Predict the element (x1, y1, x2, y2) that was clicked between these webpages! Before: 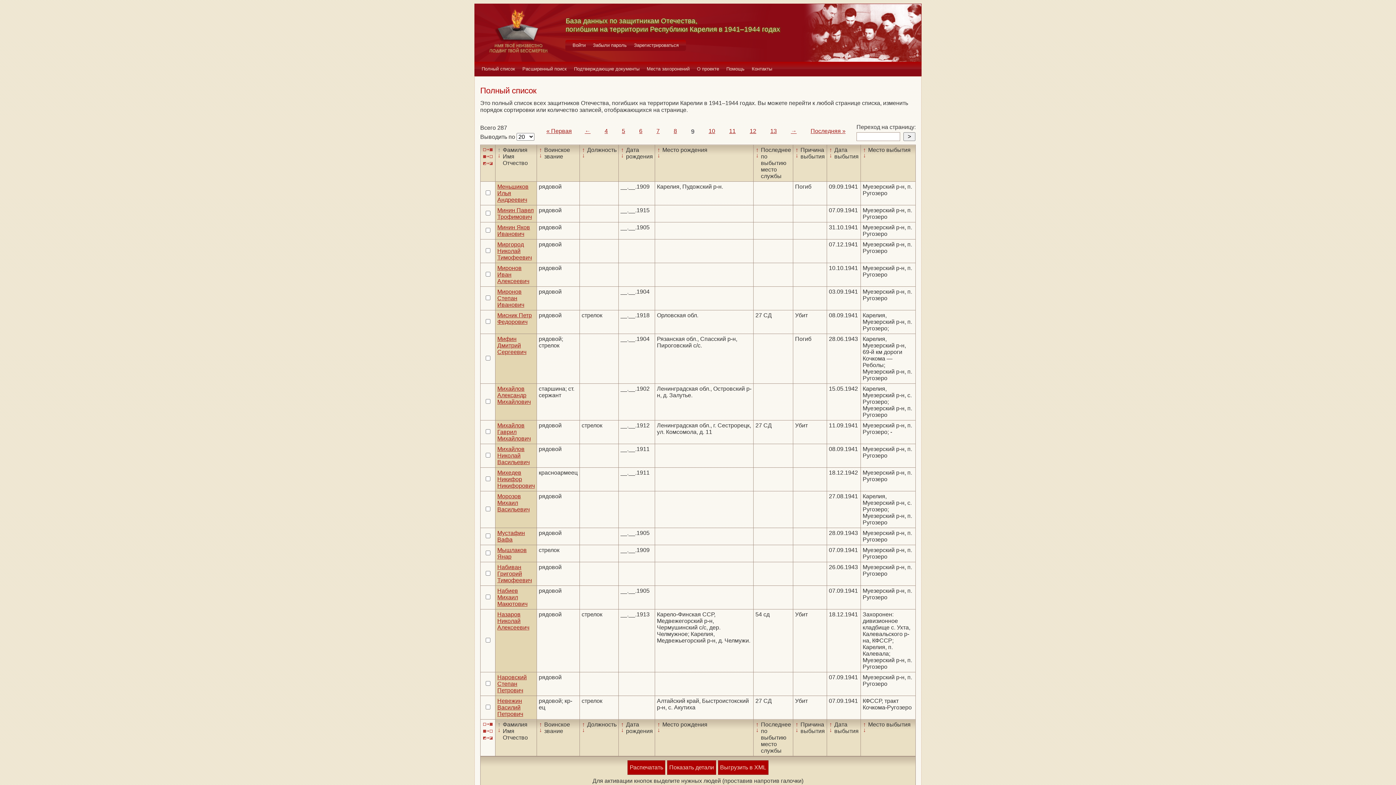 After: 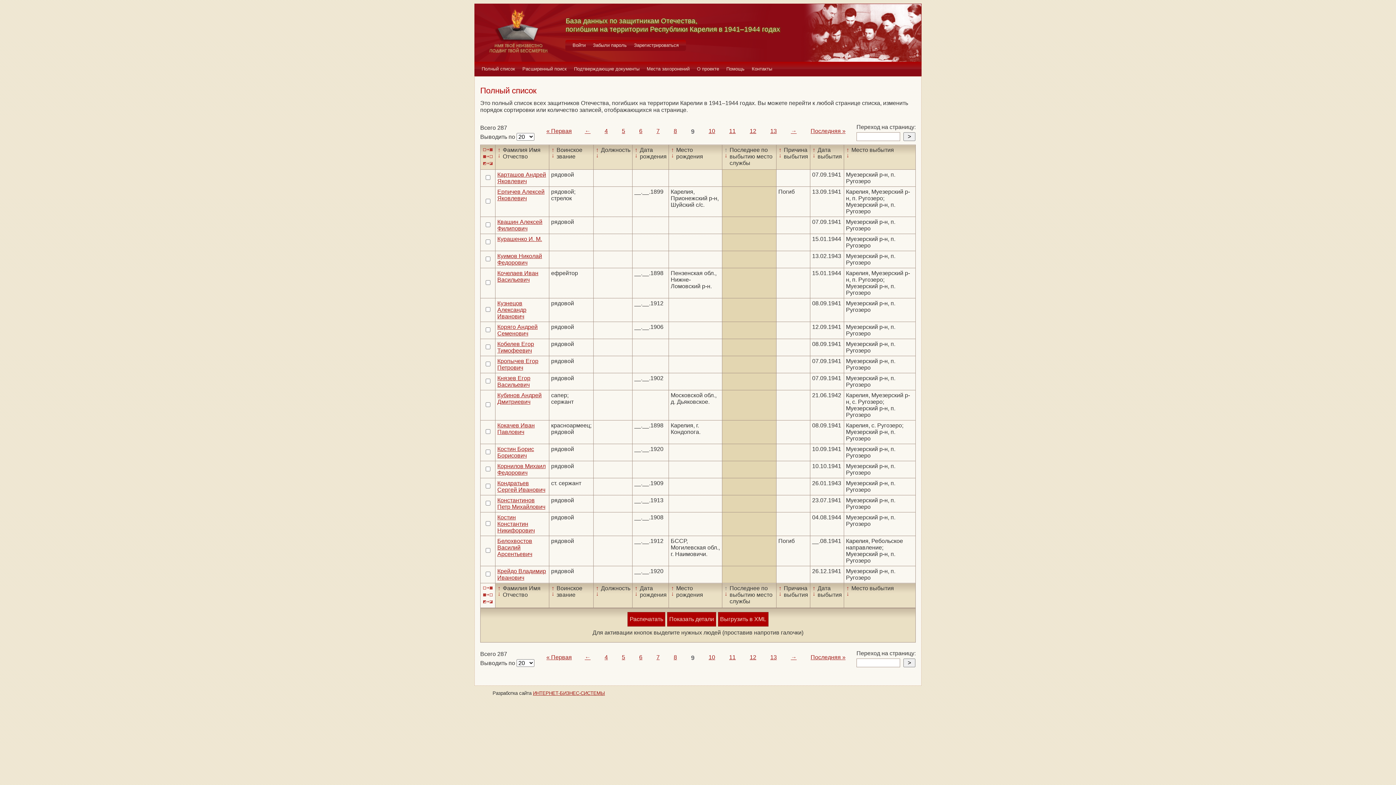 Action: bbox: (753, 147, 761, 153) label: ↑